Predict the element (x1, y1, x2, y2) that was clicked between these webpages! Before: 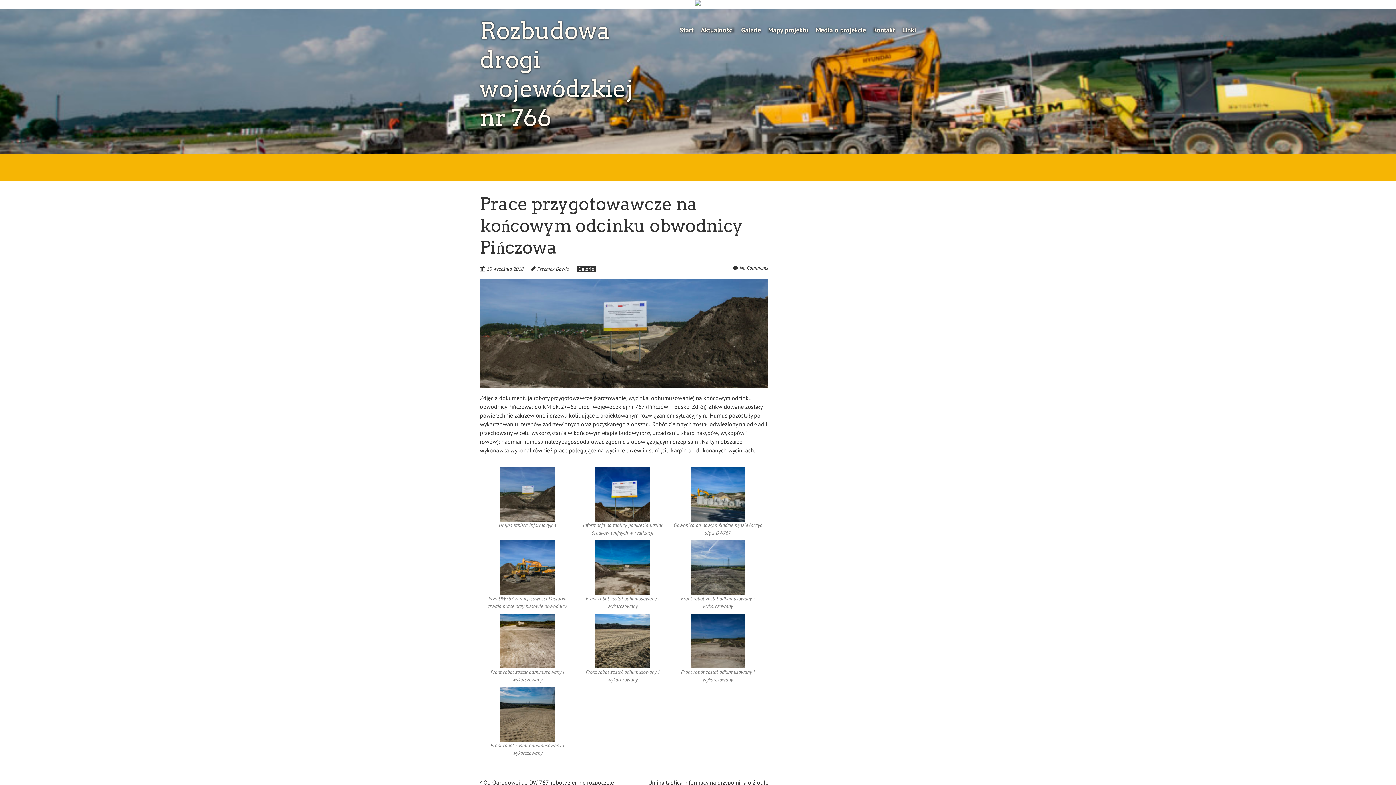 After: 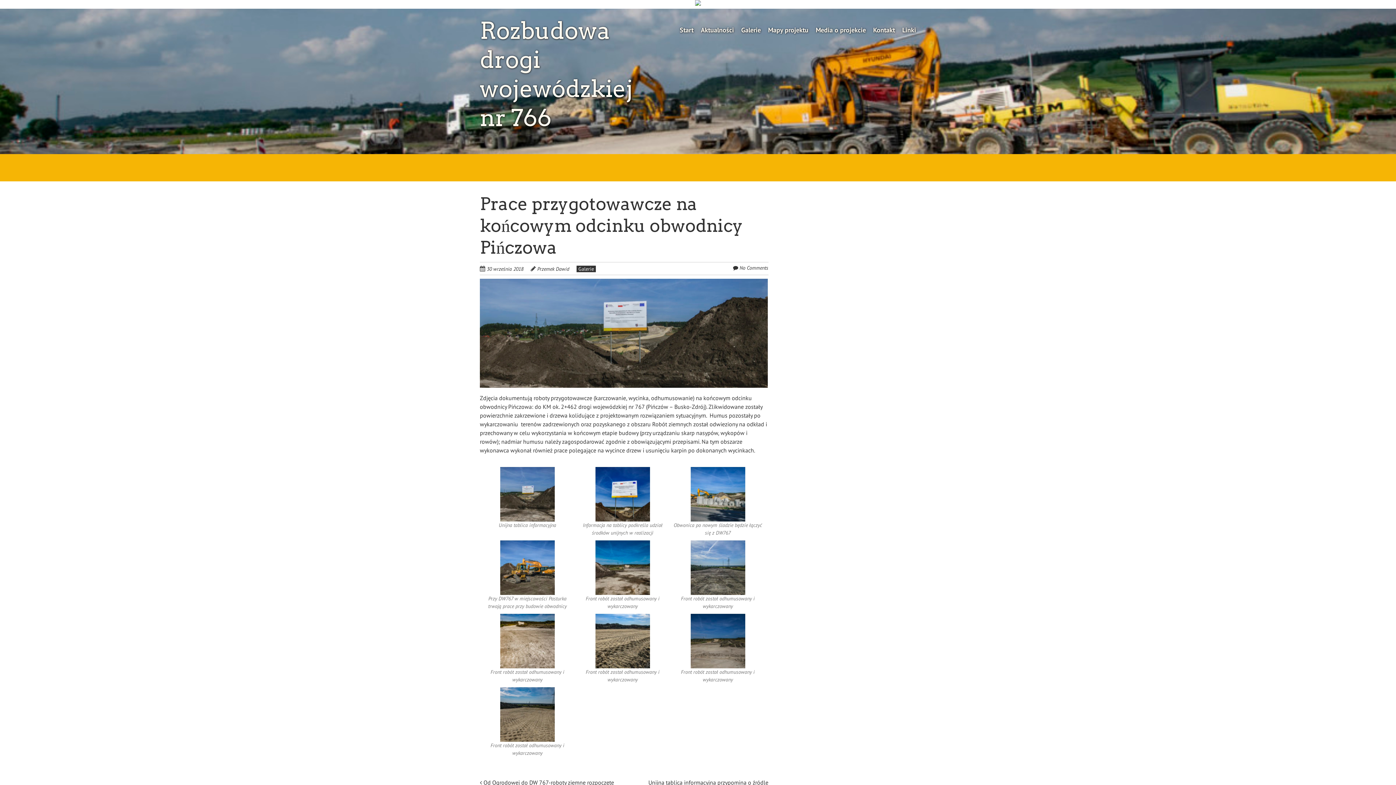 Action: bbox: (486, 265, 530, 272) label: 30 września 2018